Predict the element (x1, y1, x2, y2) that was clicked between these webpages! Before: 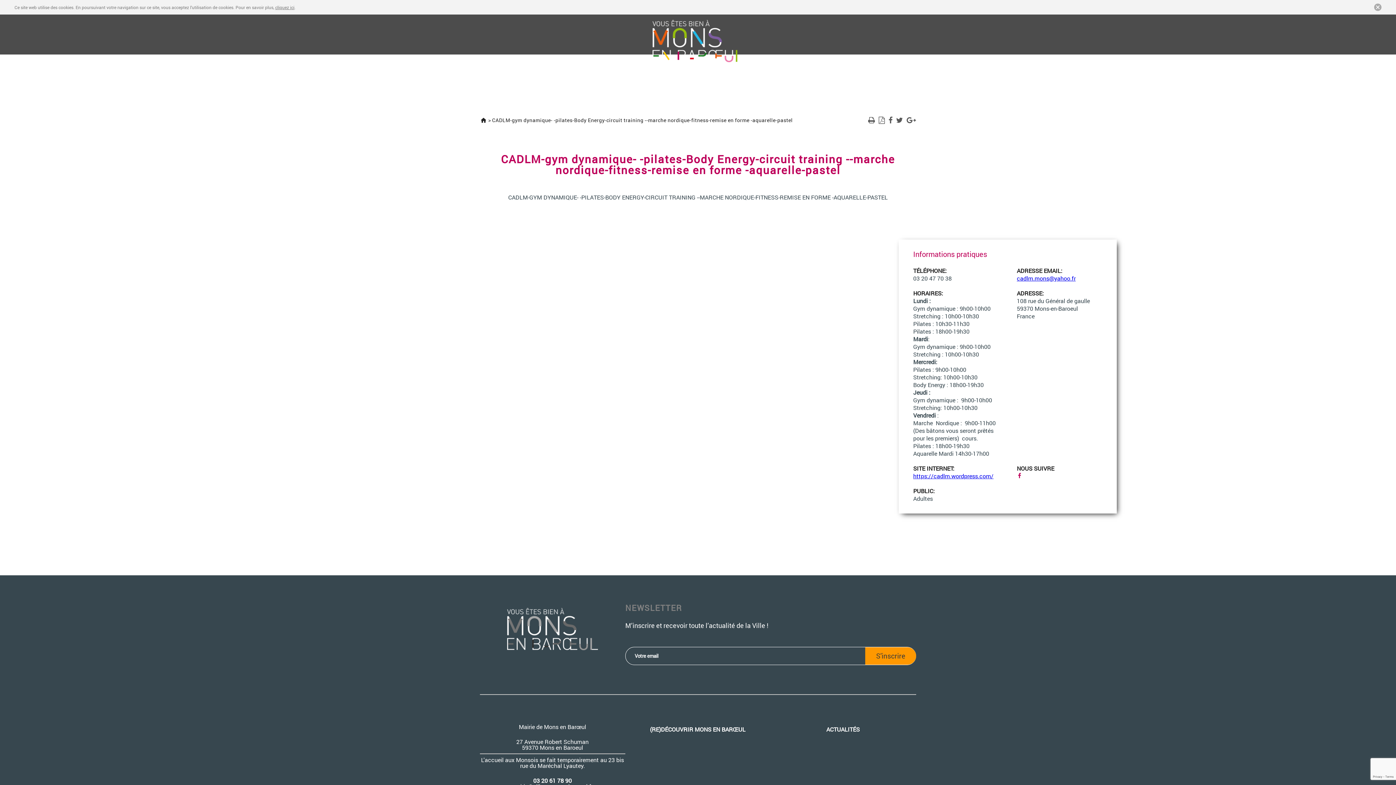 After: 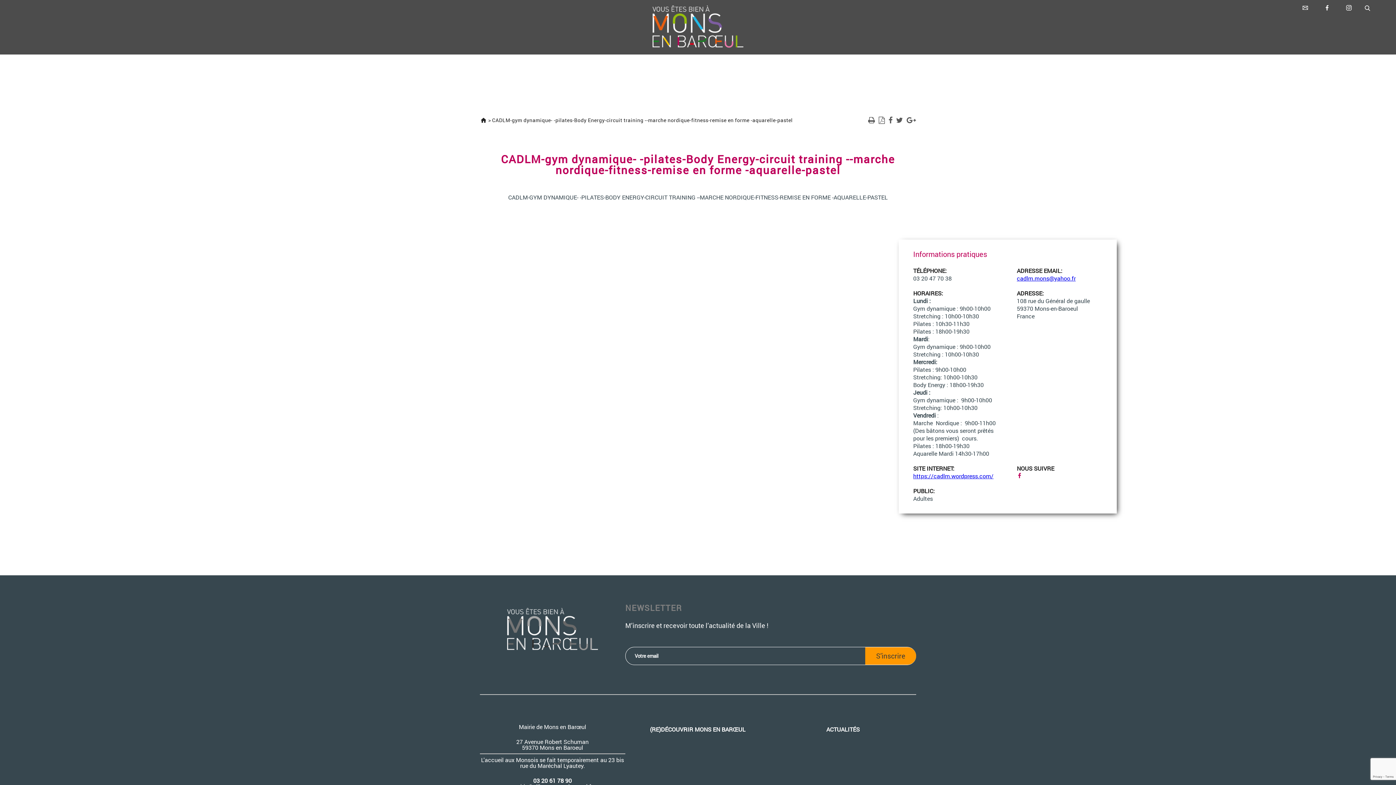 Action: bbox: (1374, 3, 1381, 10) label: OK